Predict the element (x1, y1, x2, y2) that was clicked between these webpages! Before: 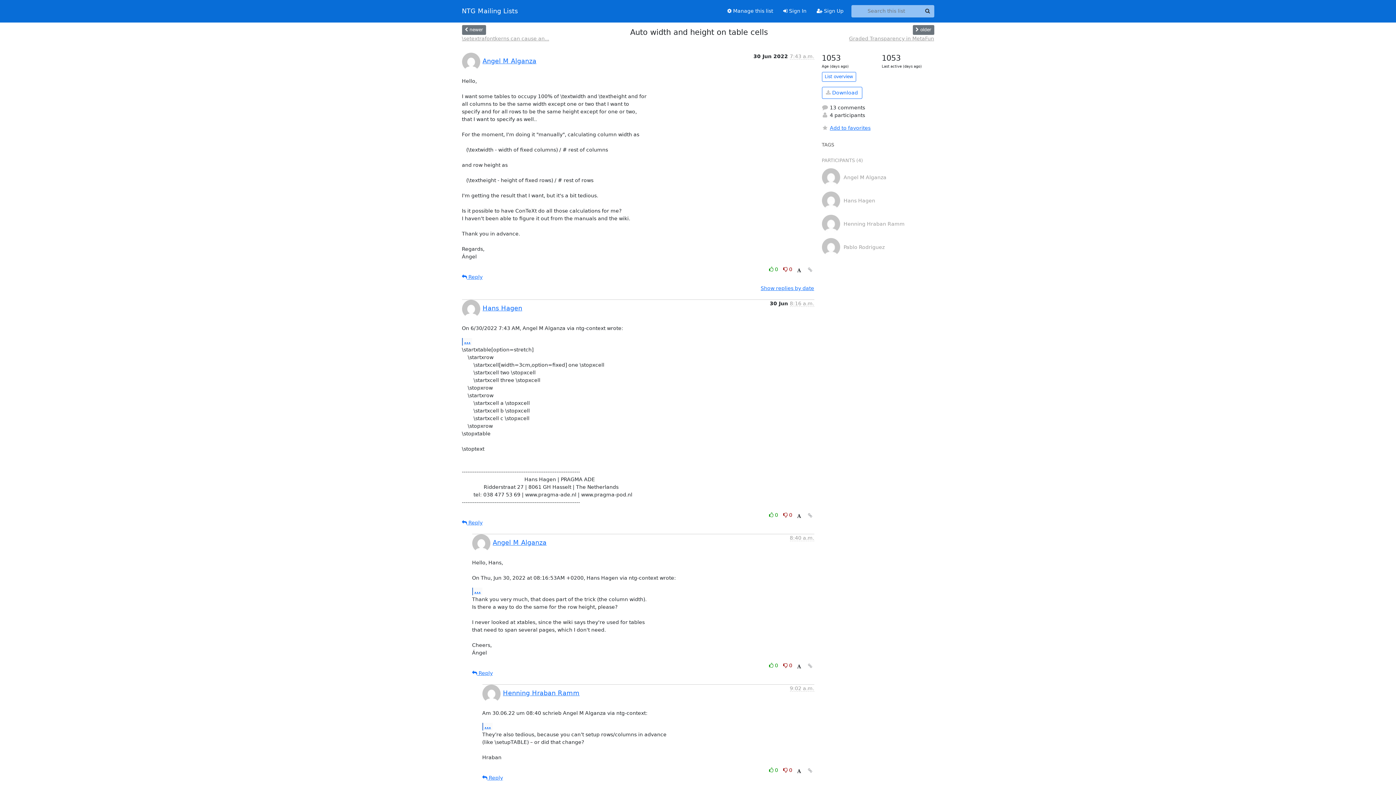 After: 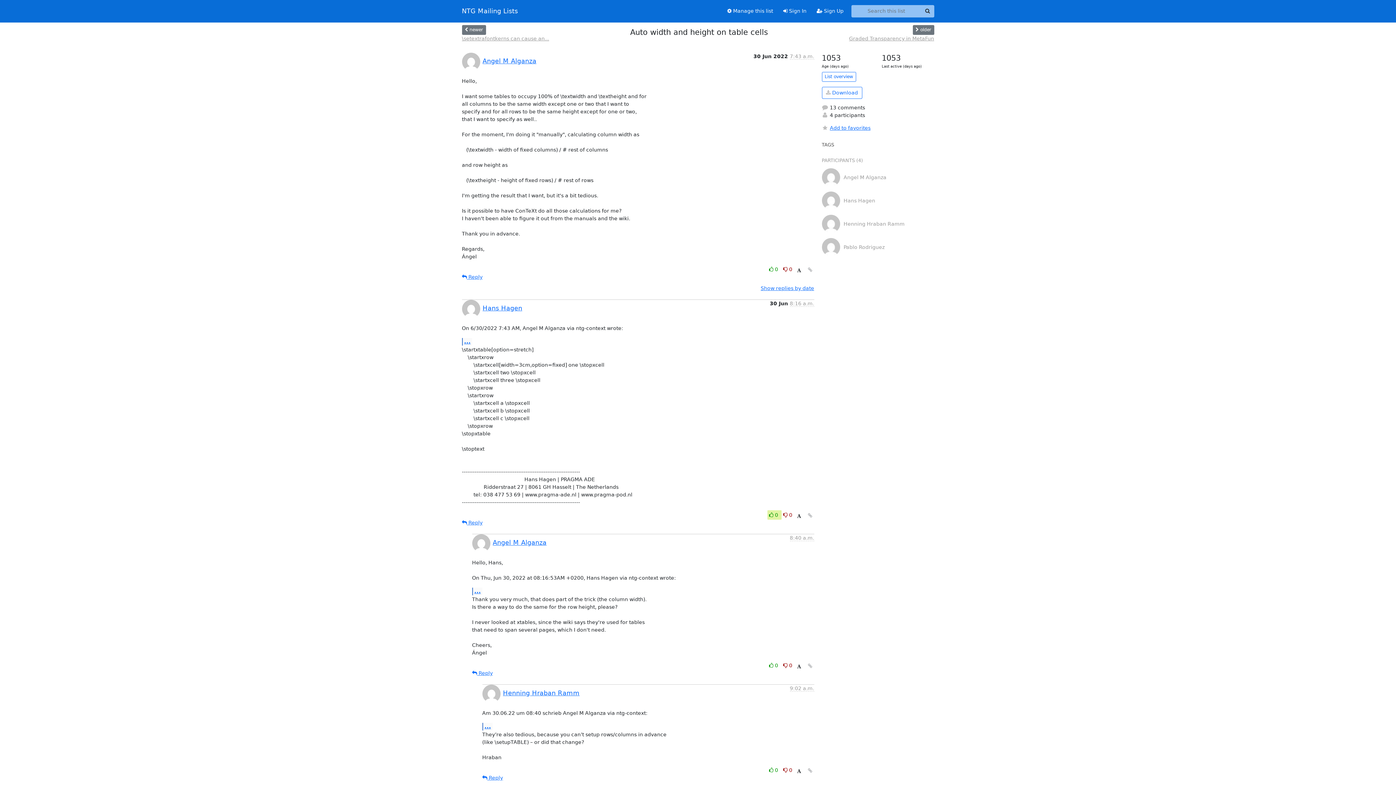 Action: label: Like thread bbox: (767, 510, 781, 519)